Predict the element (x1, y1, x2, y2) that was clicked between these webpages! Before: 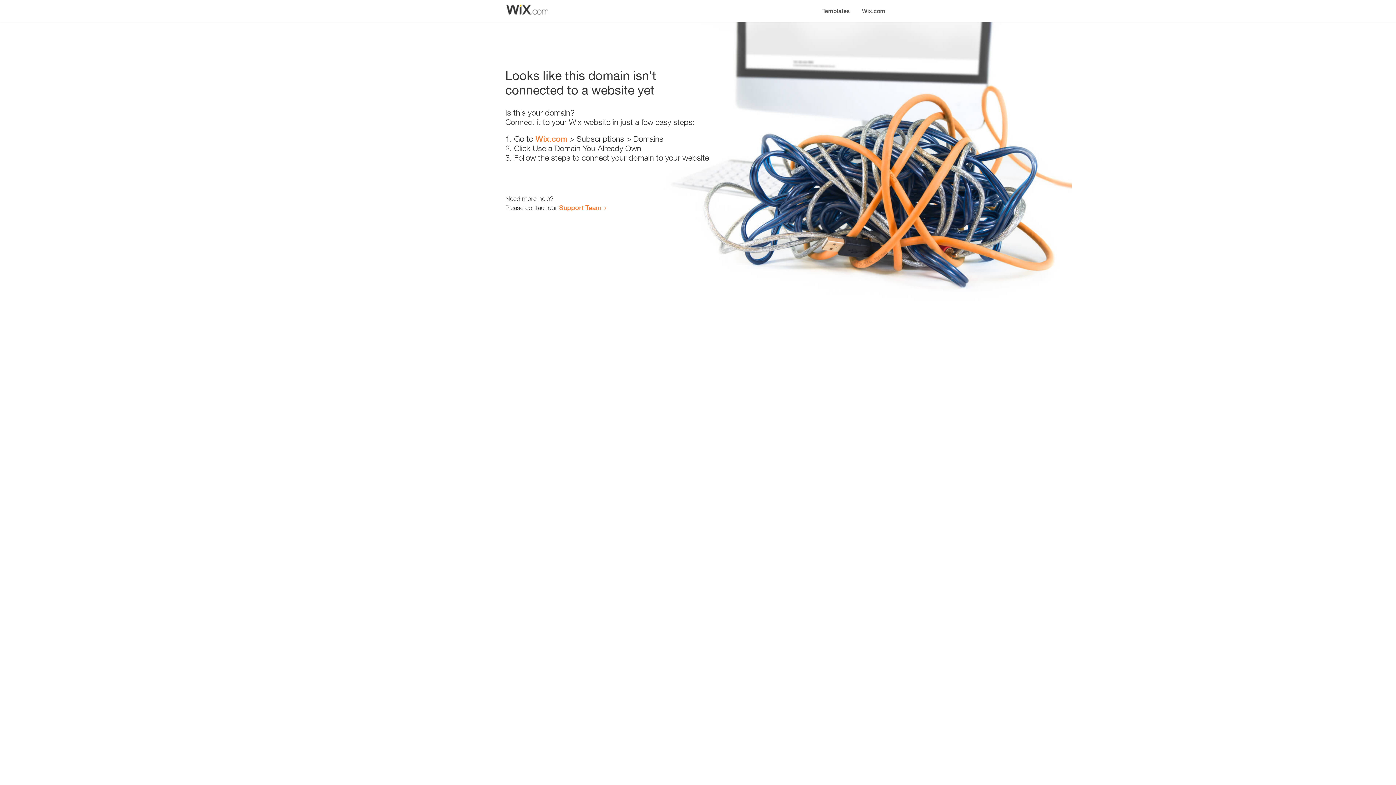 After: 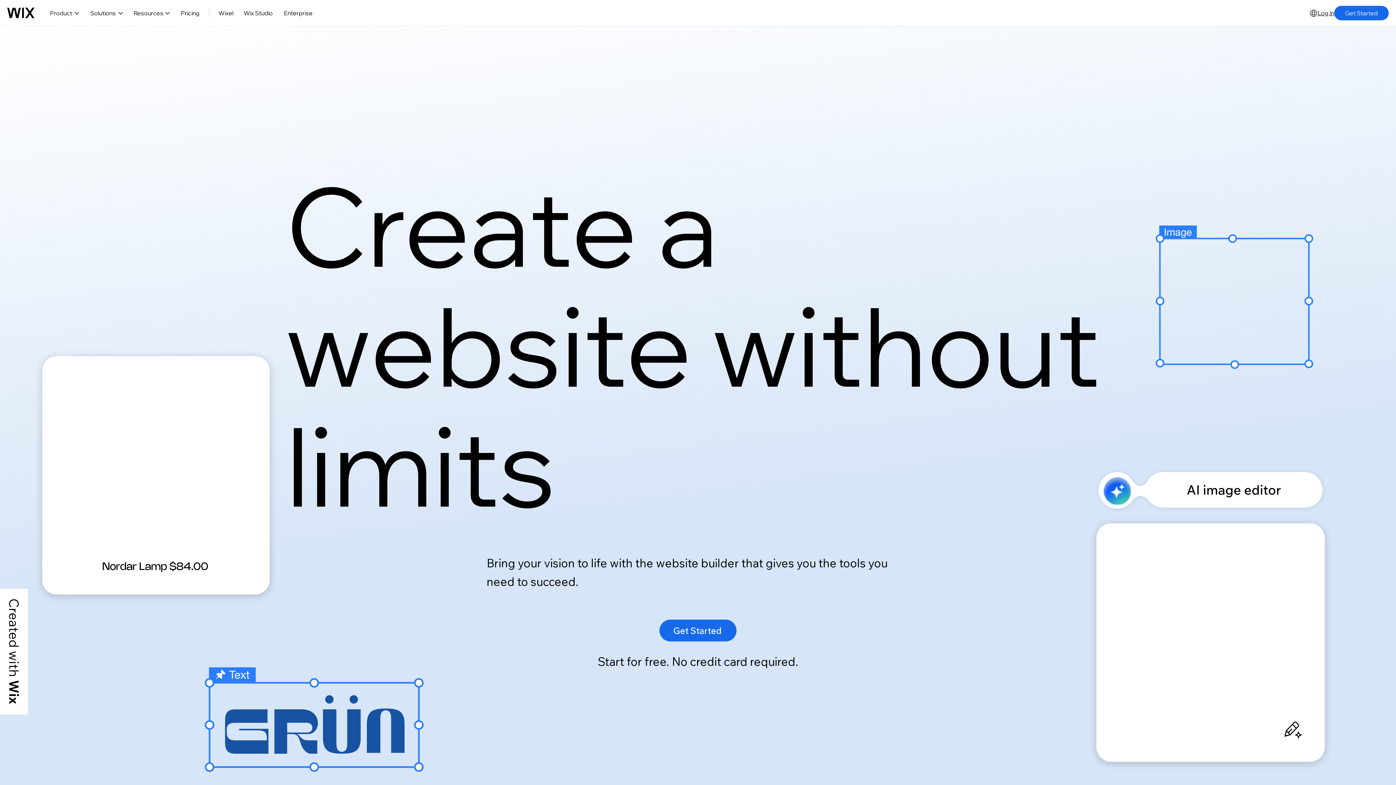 Action: label: Wix.com bbox: (535, 134, 567, 143)